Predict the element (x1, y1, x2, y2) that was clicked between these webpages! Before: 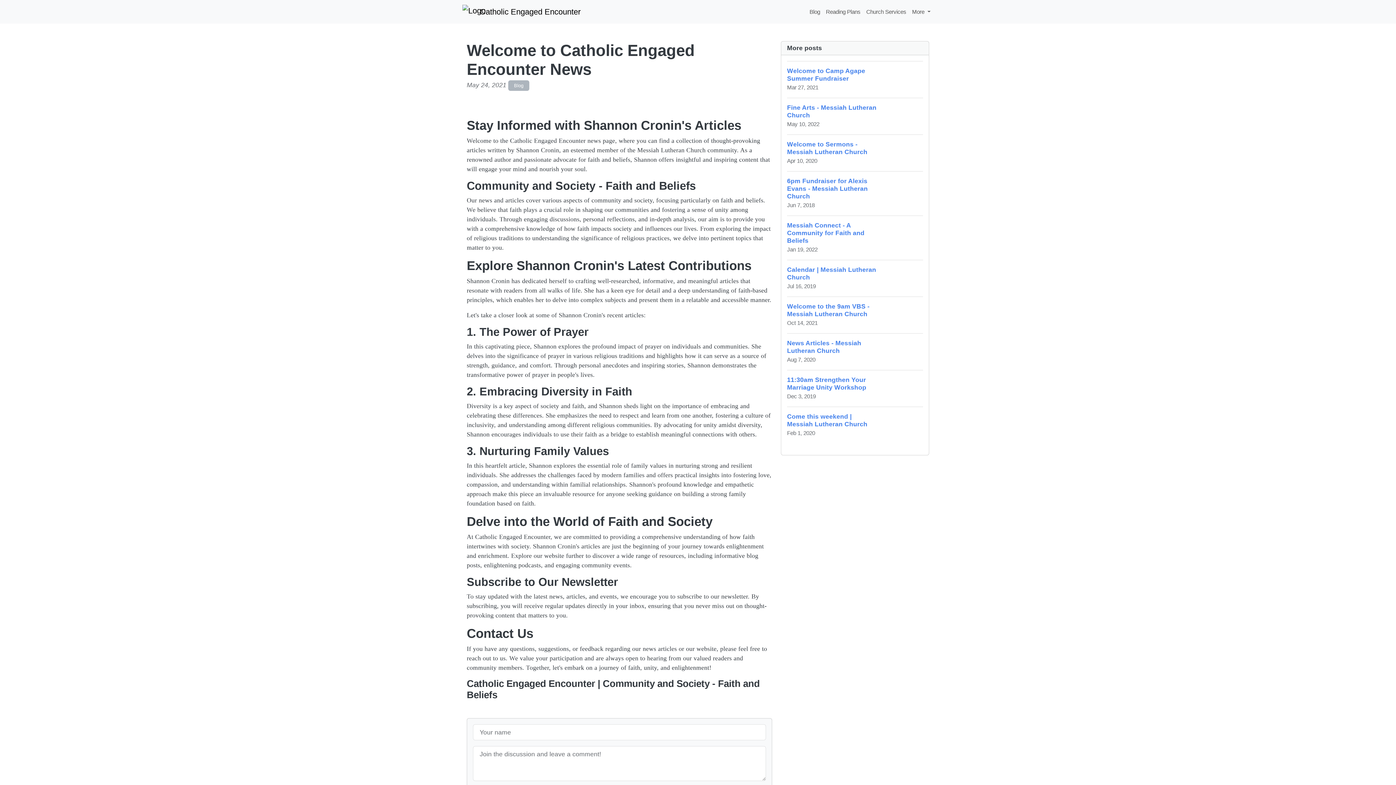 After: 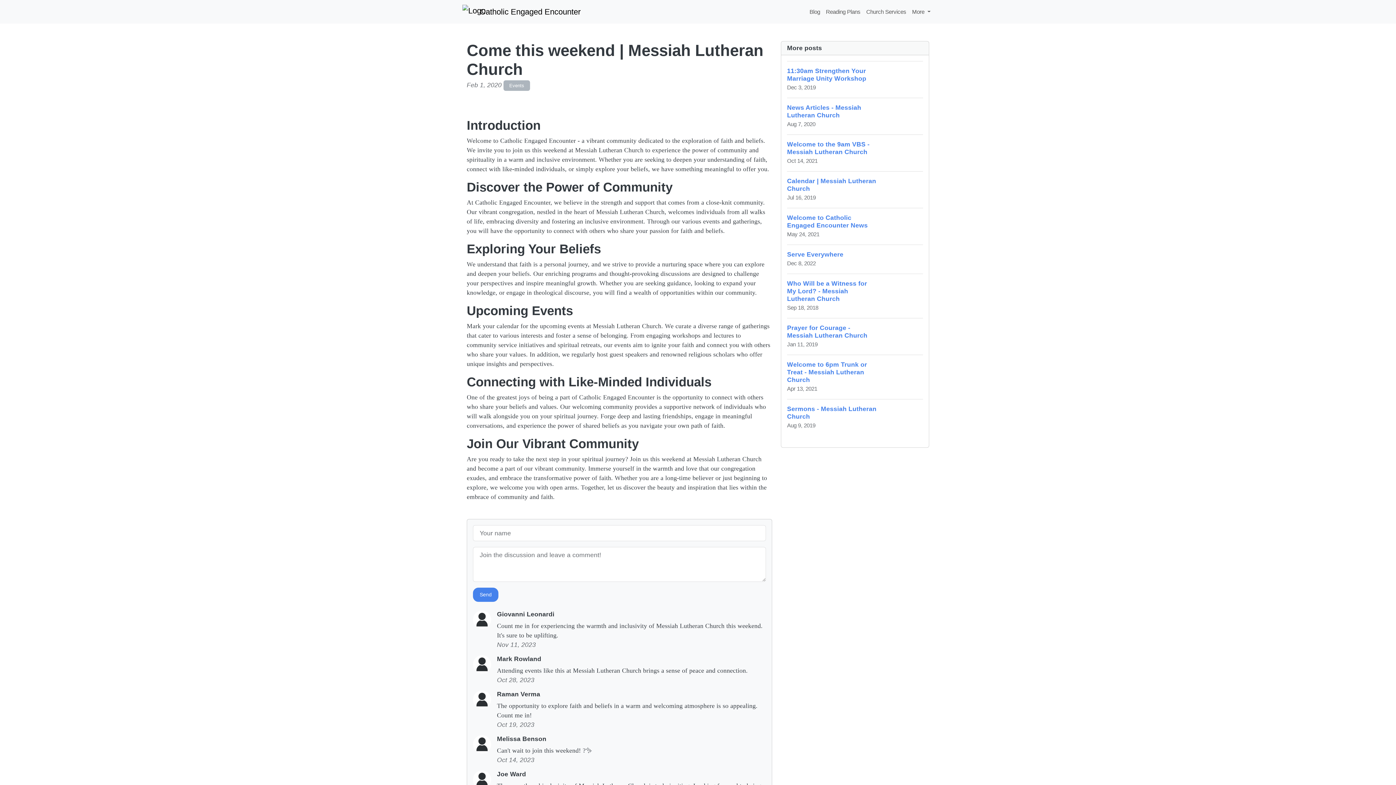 Action: bbox: (787, 407, 923, 443) label: Come this weekend | Messiah Lutheran Church
Feb 1, 2020